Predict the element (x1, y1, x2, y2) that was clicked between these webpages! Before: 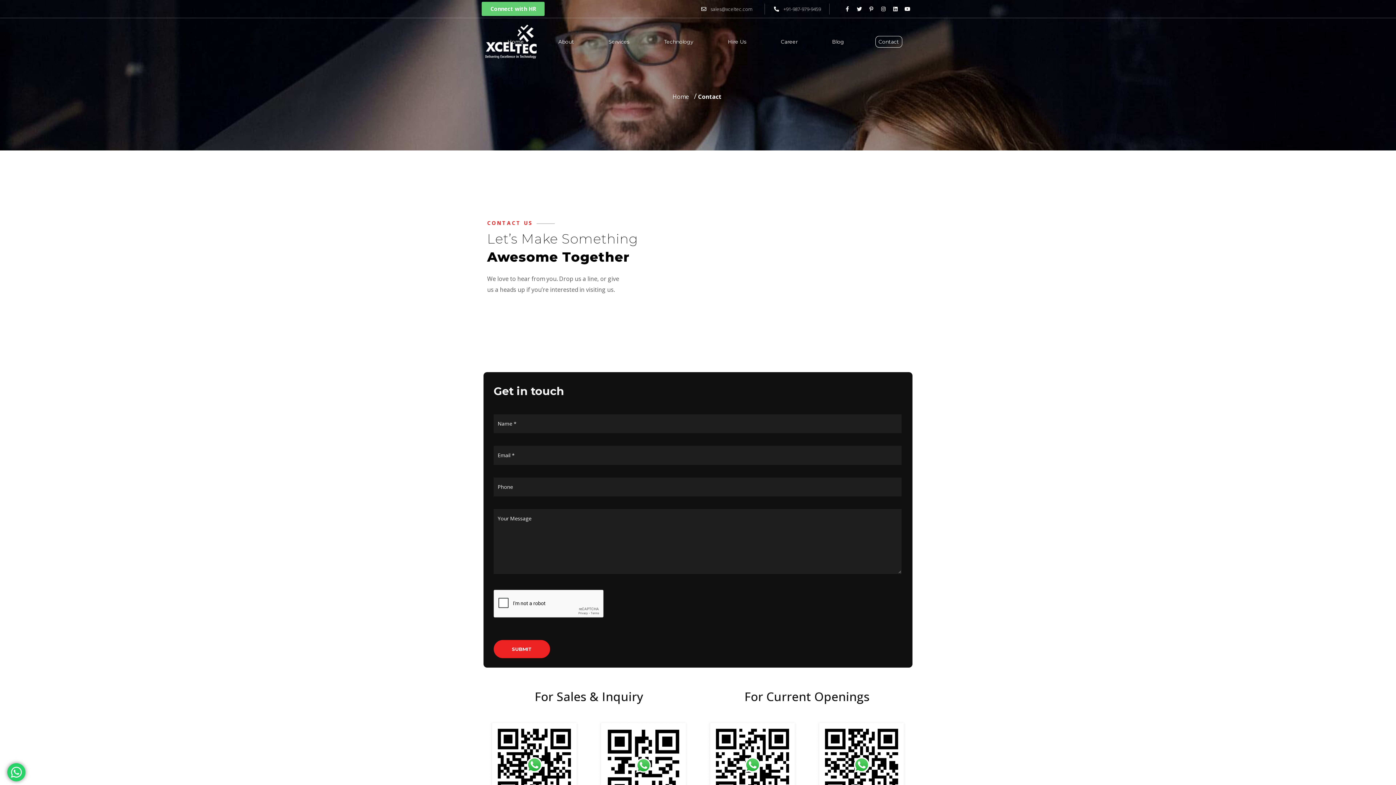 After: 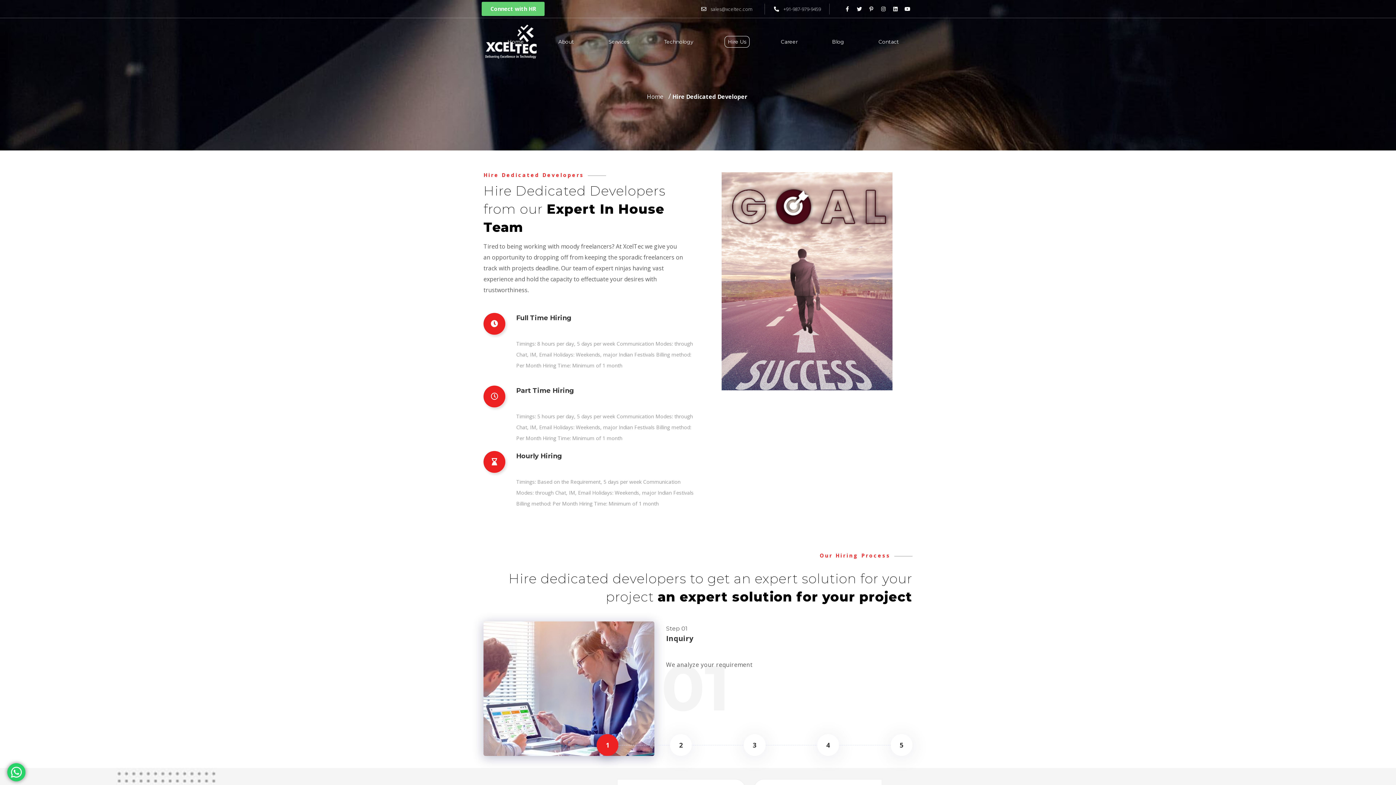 Action: label: Hire Us bbox: (724, 35, 749, 47)